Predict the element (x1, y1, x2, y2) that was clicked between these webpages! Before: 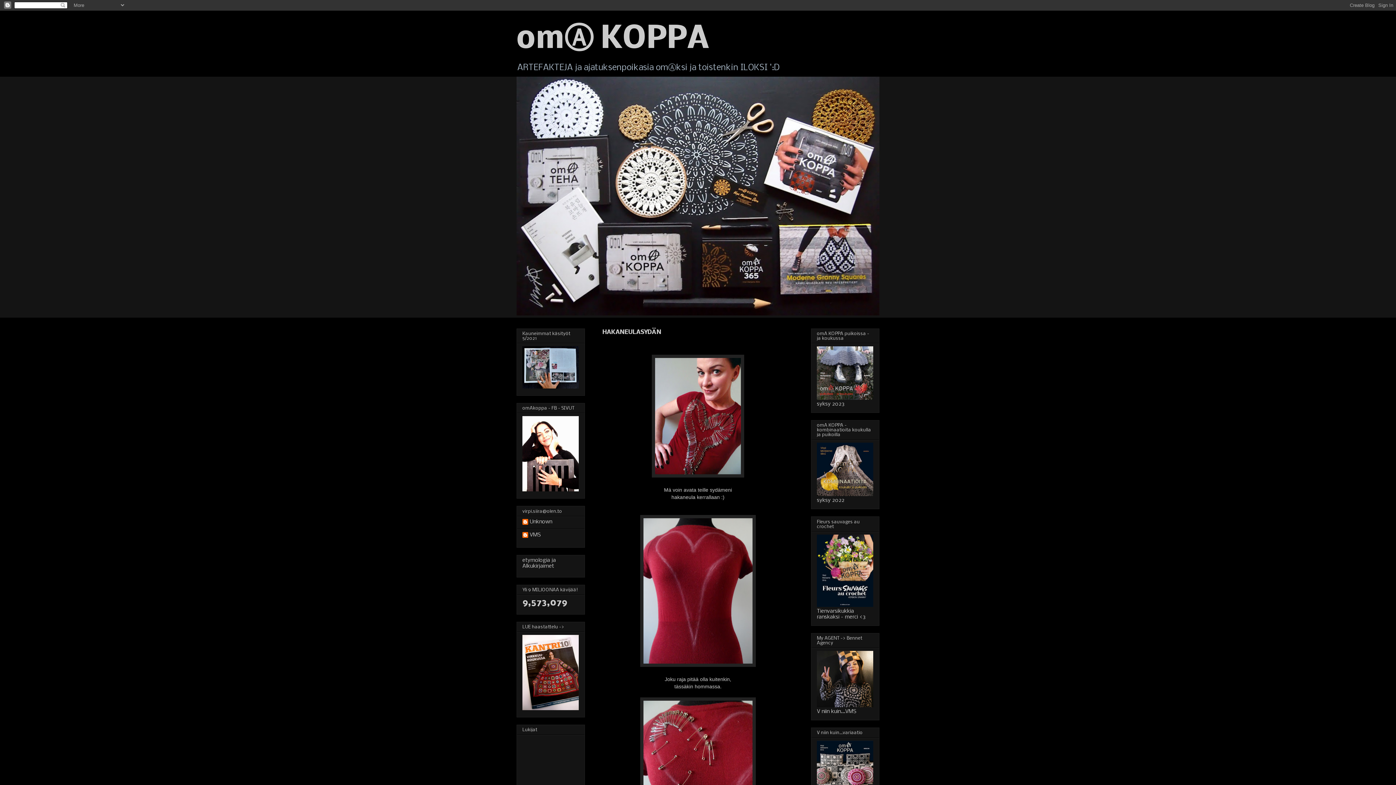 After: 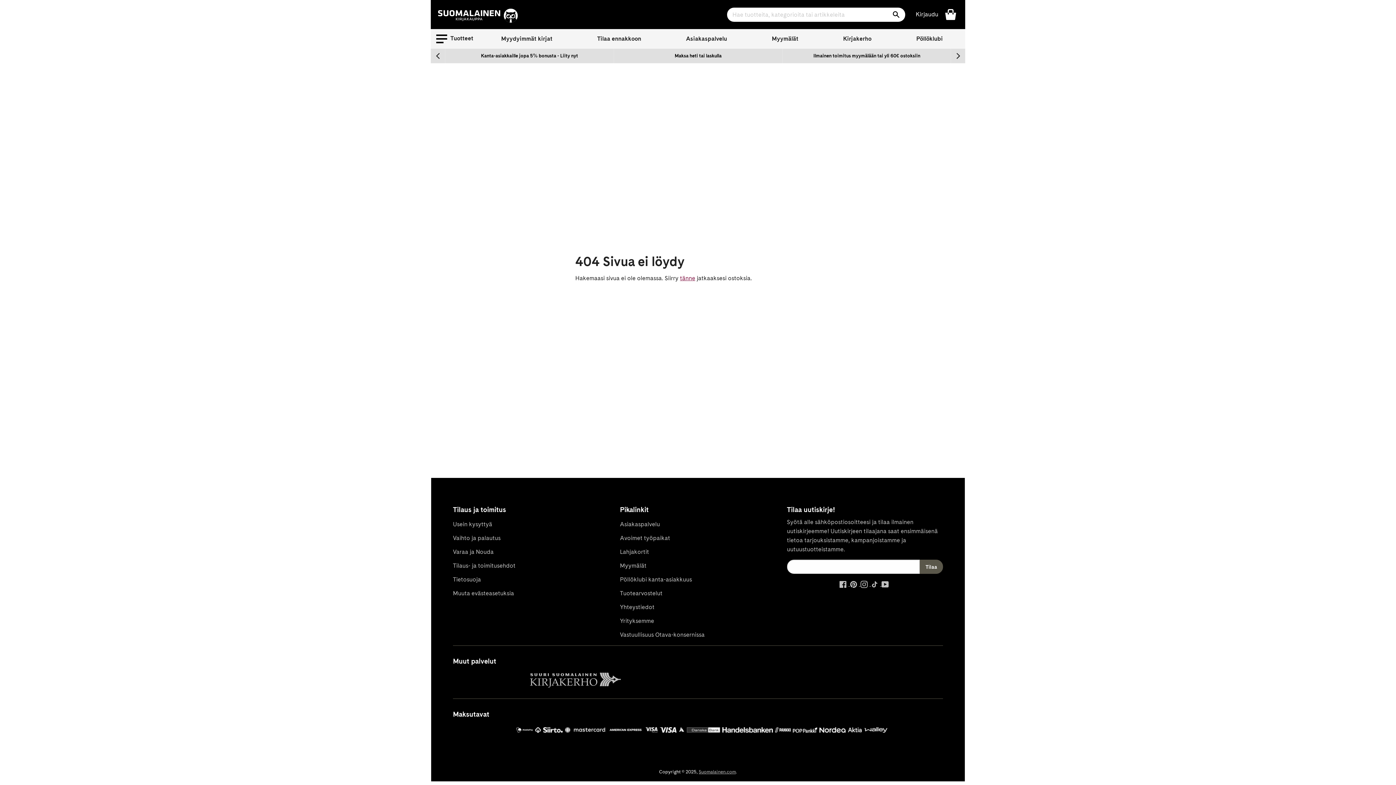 Action: bbox: (817, 492, 873, 497)